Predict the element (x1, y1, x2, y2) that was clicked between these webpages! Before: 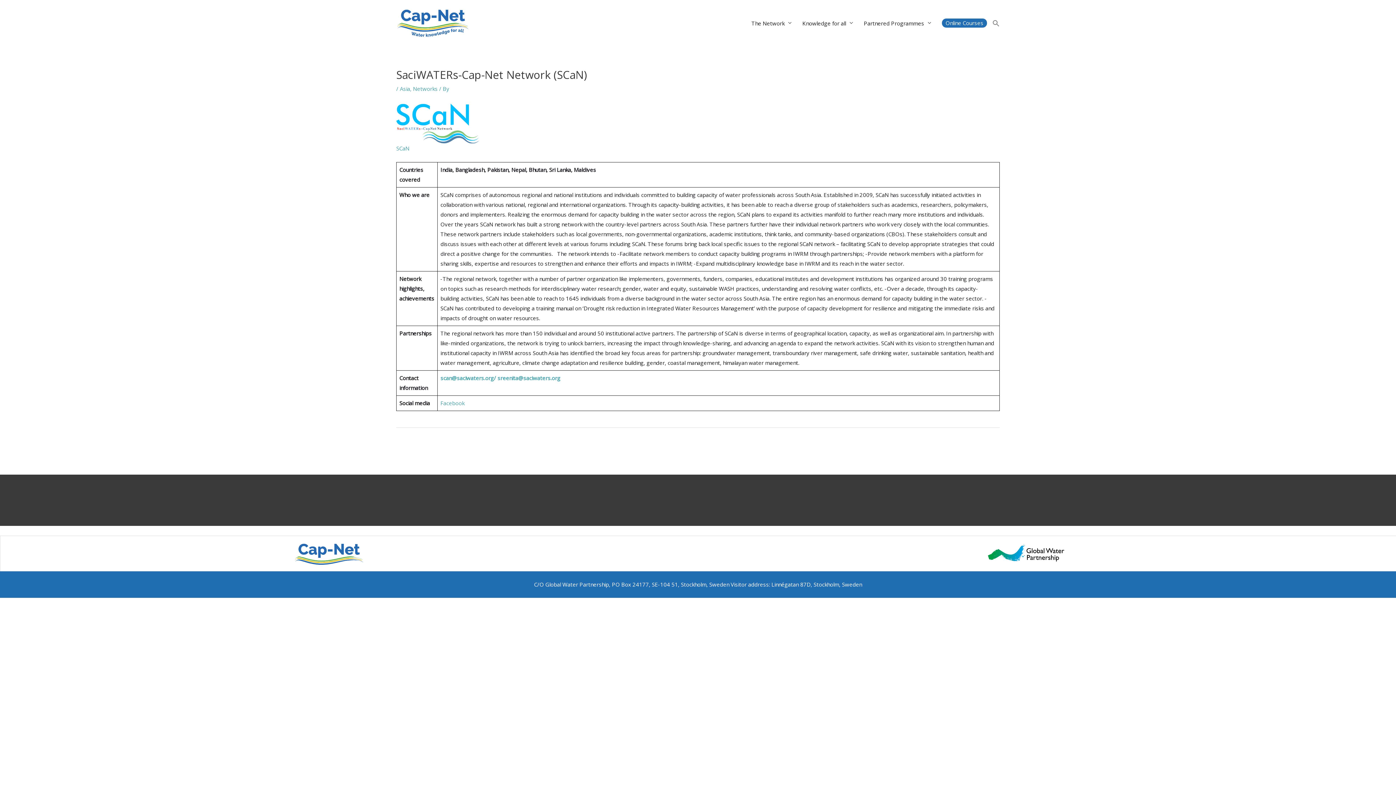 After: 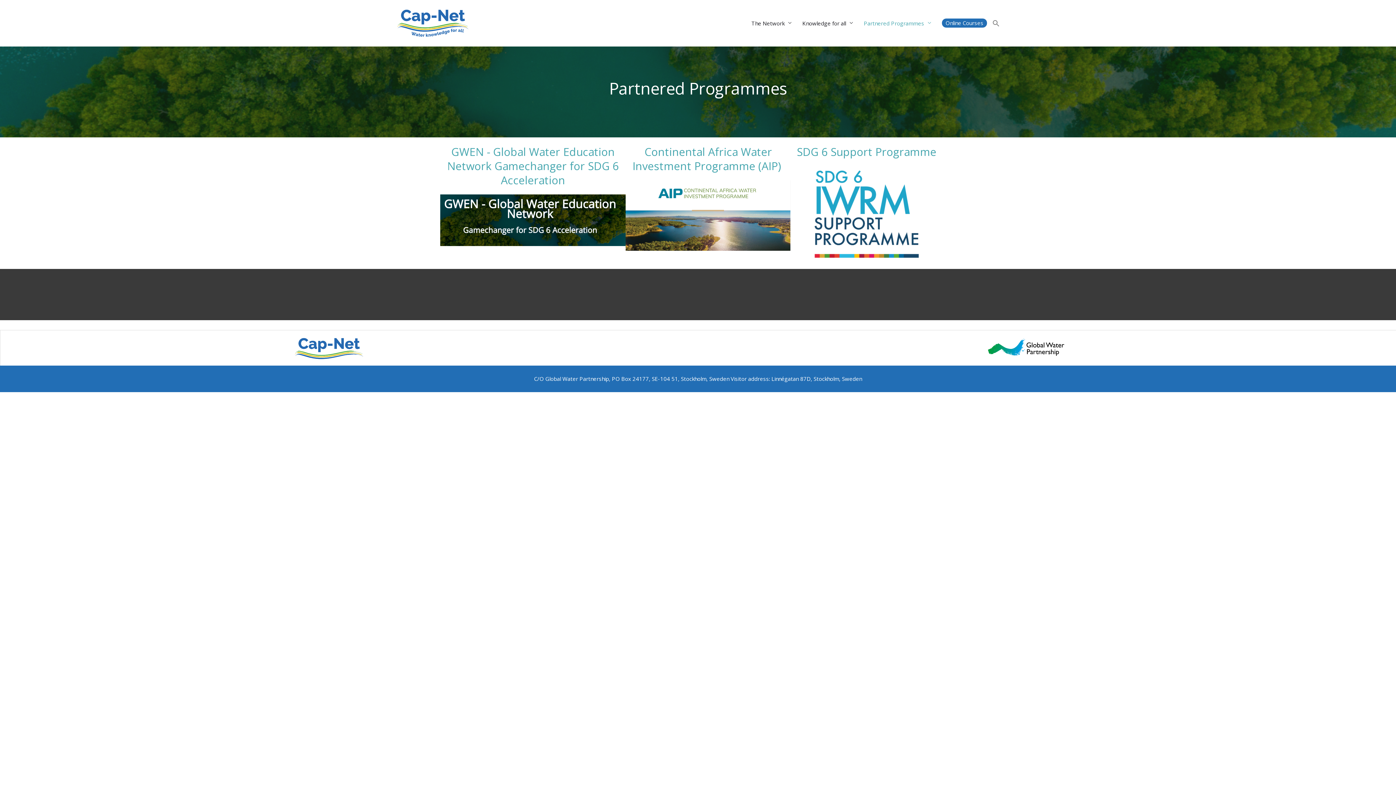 Action: bbox: (858, 12, 936, 34) label: Partnered Programmes